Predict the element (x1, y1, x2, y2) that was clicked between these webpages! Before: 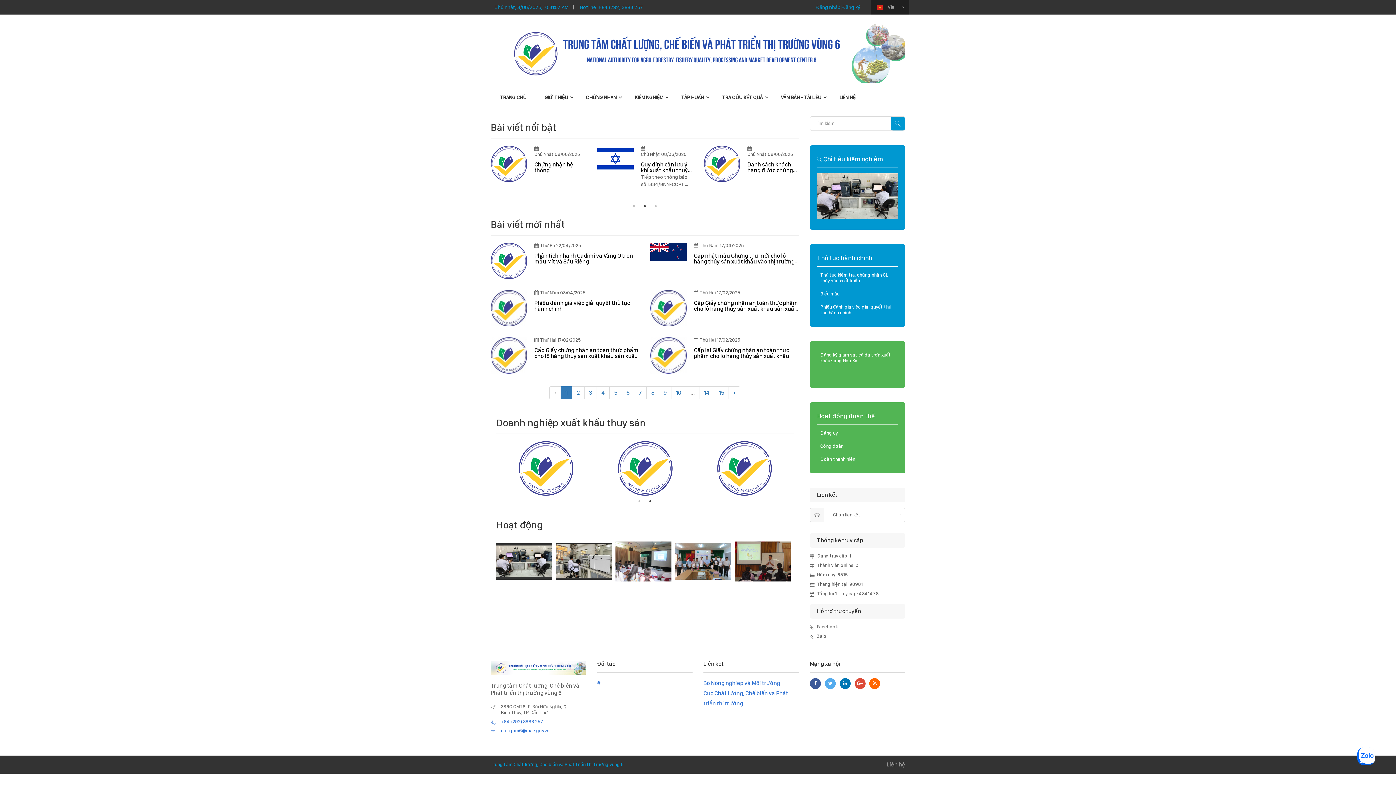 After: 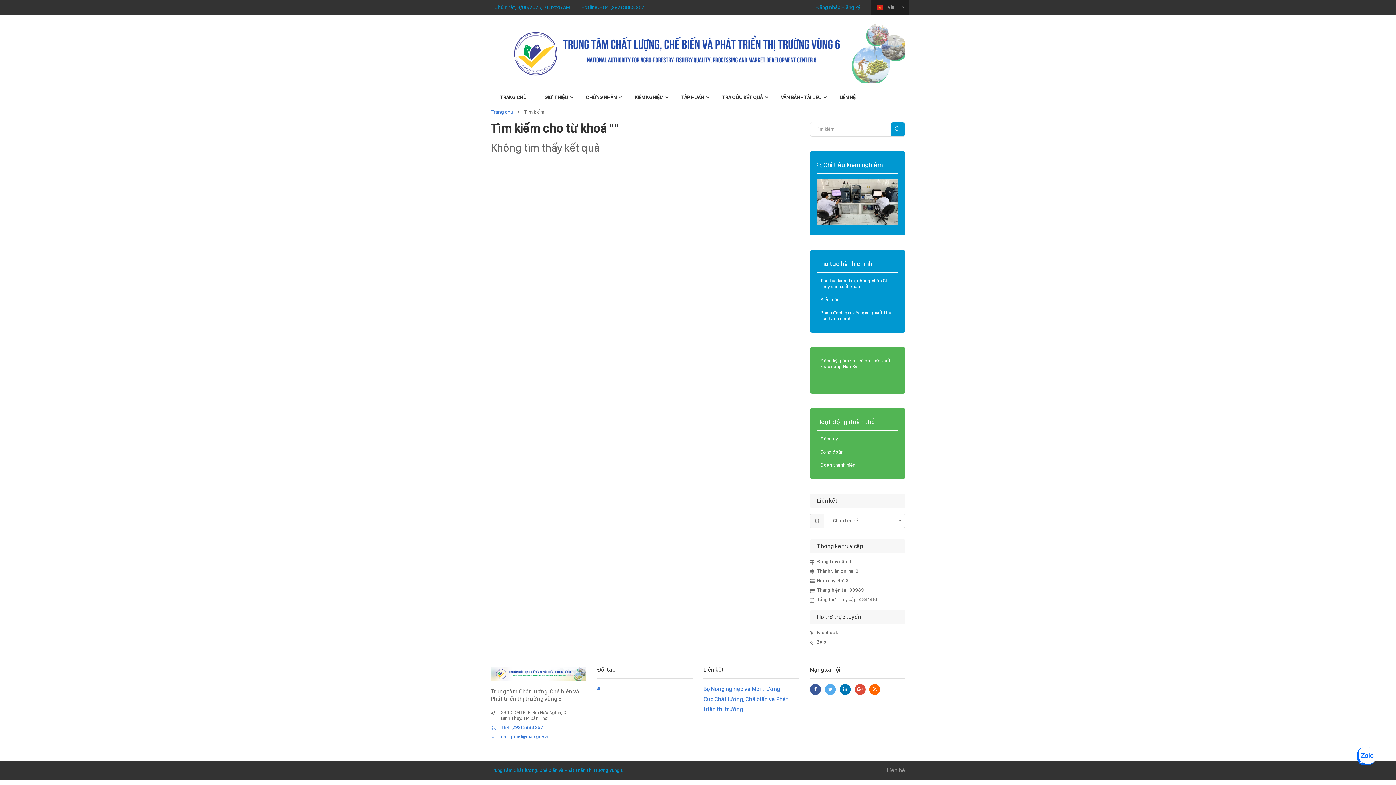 Action: bbox: (891, 116, 905, 130)